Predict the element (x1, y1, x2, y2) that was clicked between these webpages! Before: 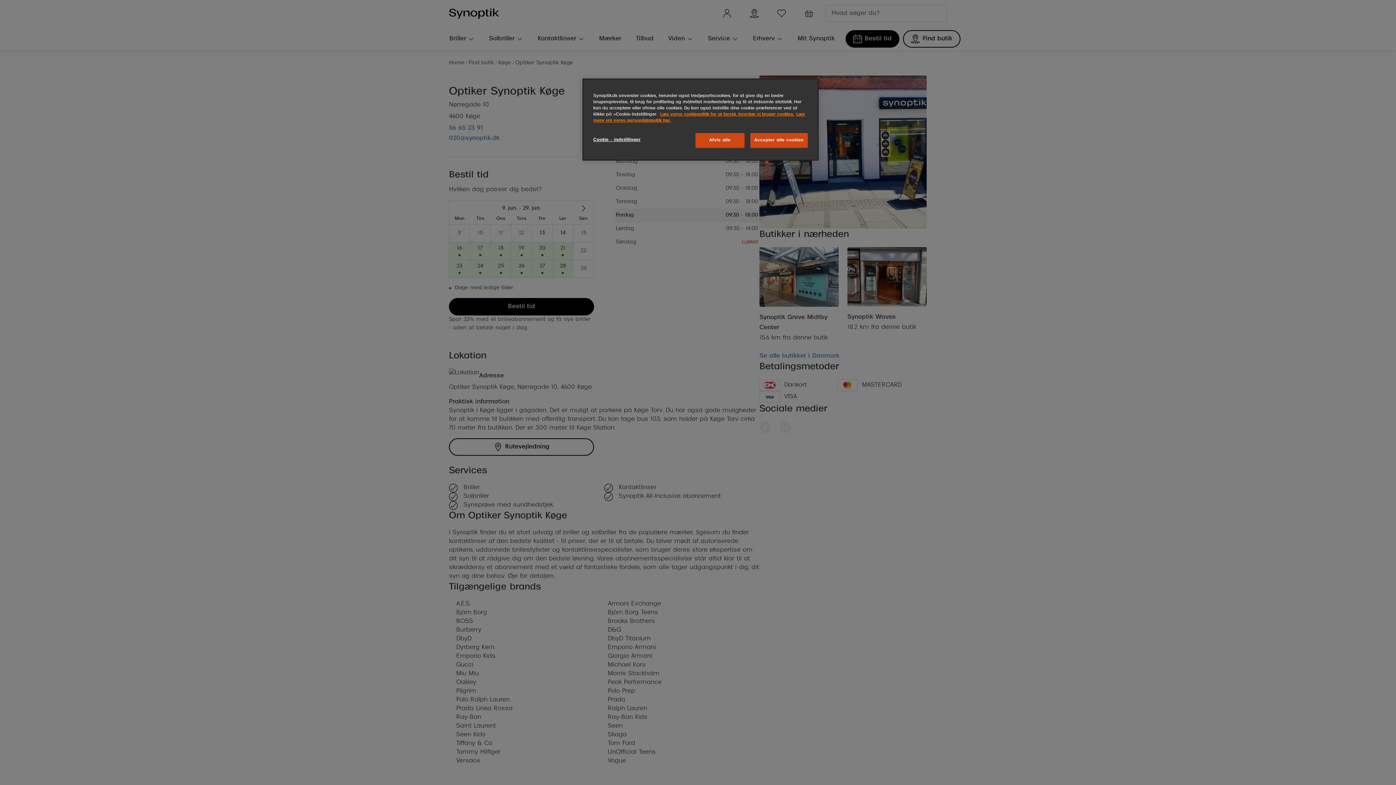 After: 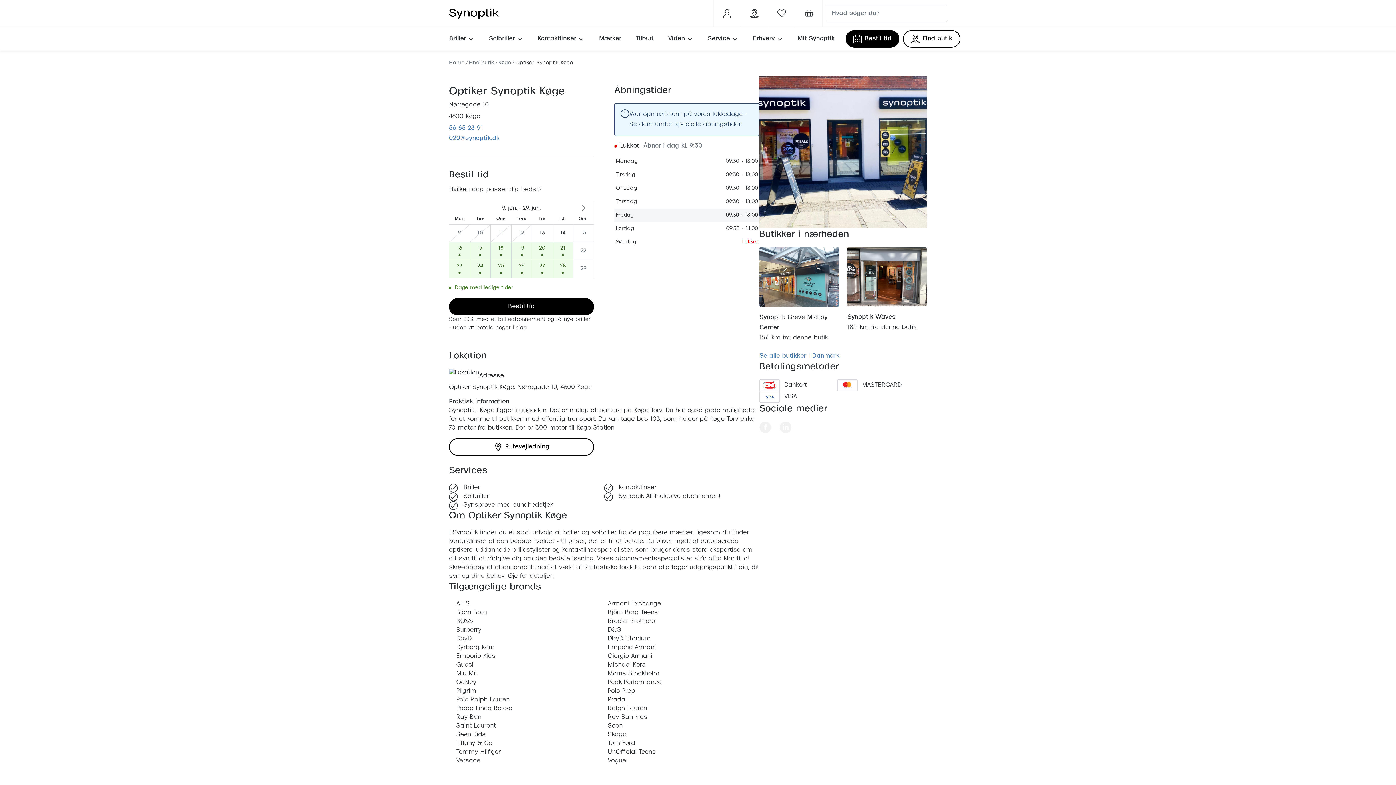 Action: bbox: (695, 133, 744, 148) label: Afvis alle